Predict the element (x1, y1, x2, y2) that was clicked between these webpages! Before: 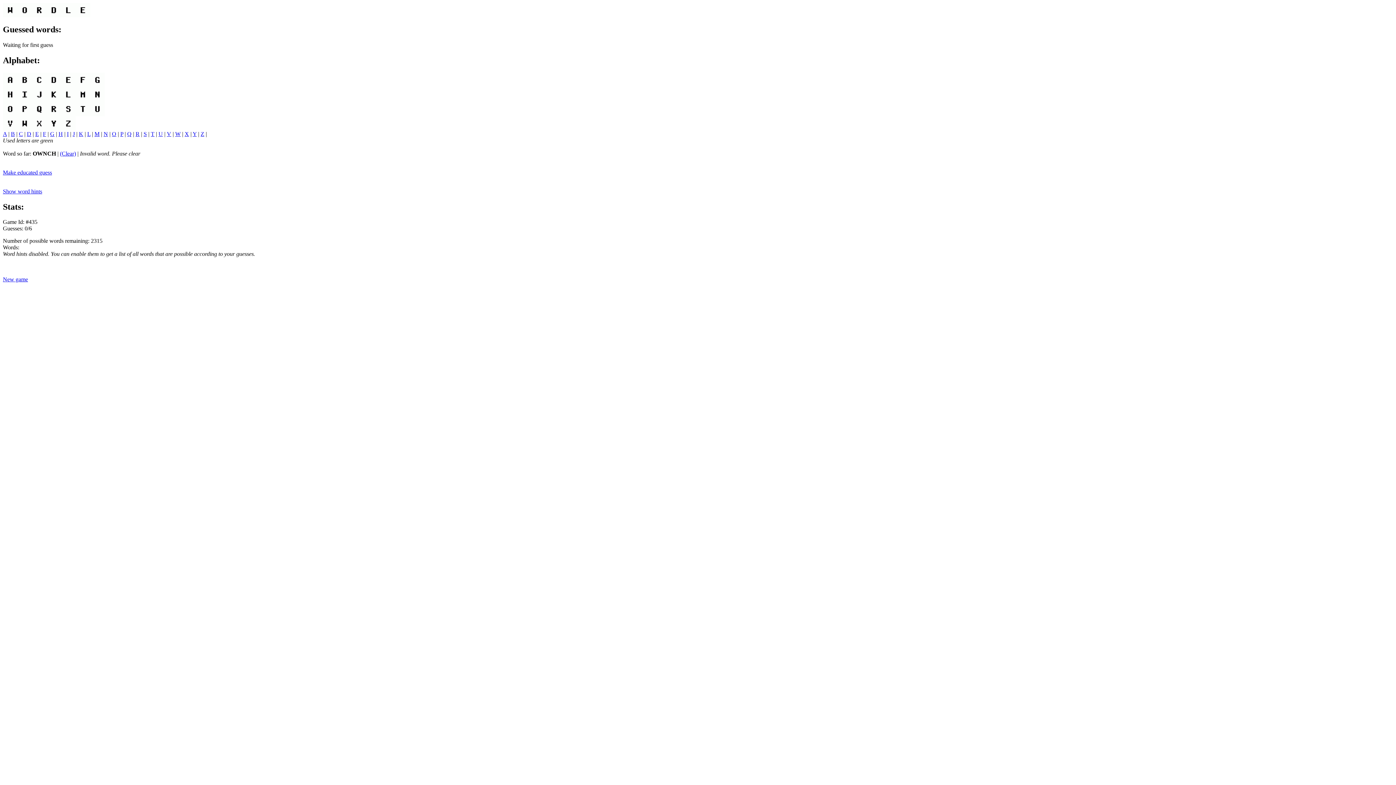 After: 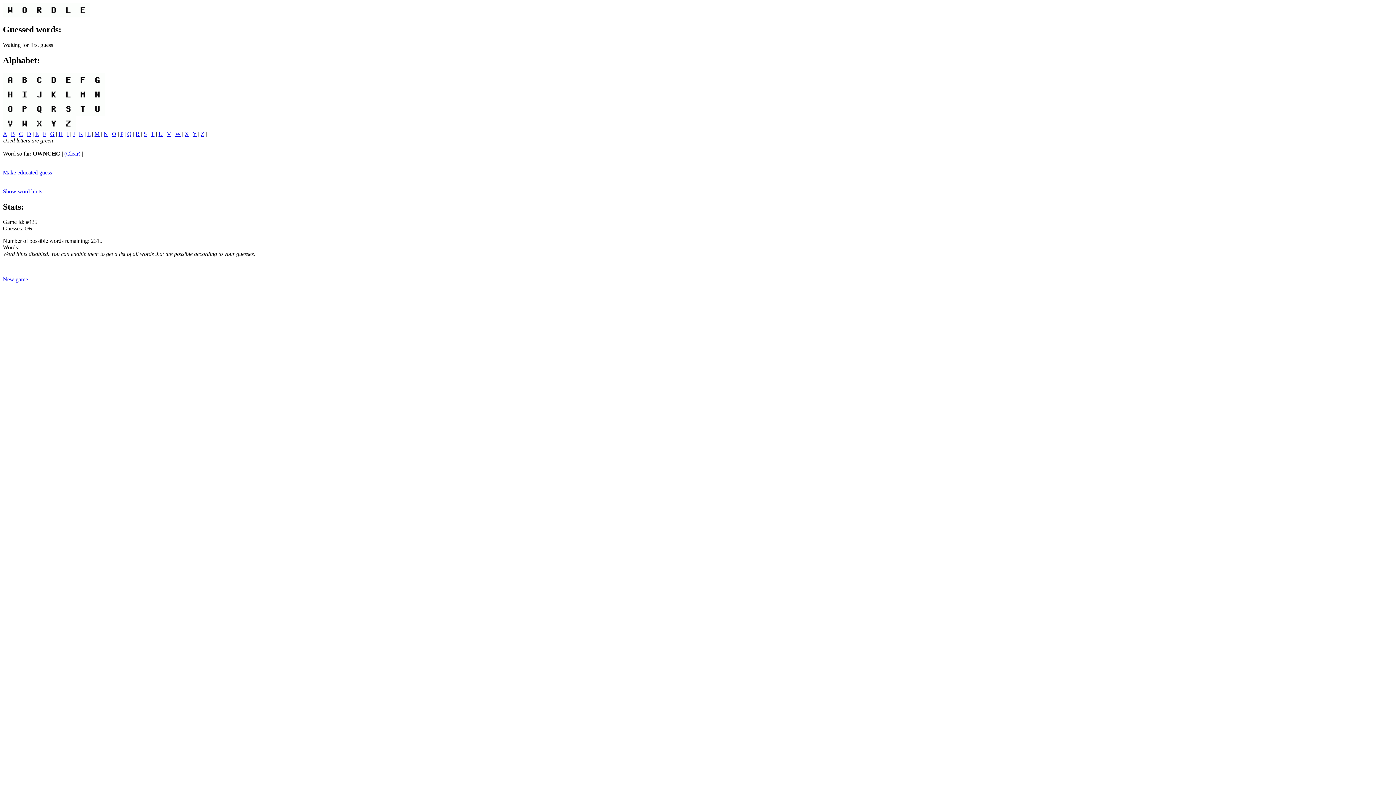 Action: label: C bbox: (18, 130, 22, 136)